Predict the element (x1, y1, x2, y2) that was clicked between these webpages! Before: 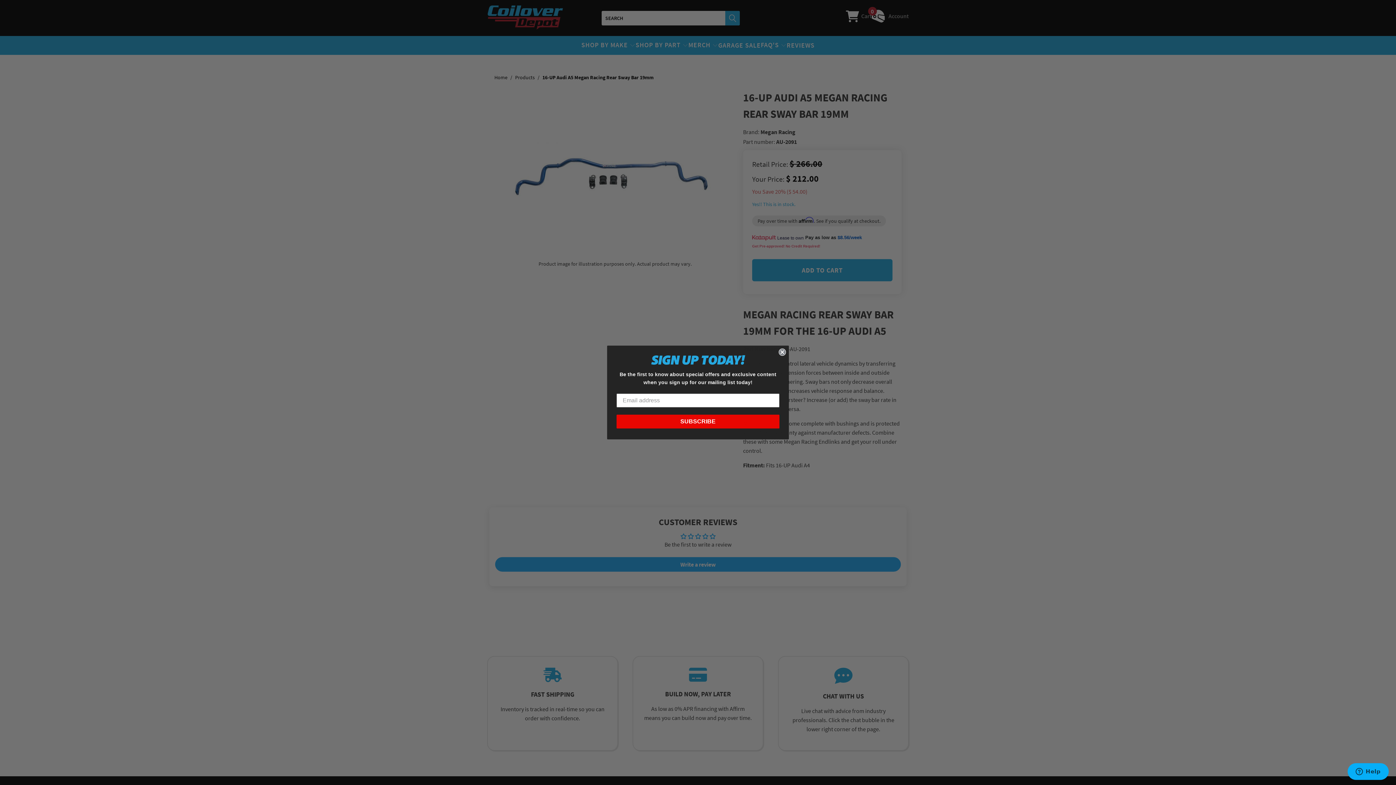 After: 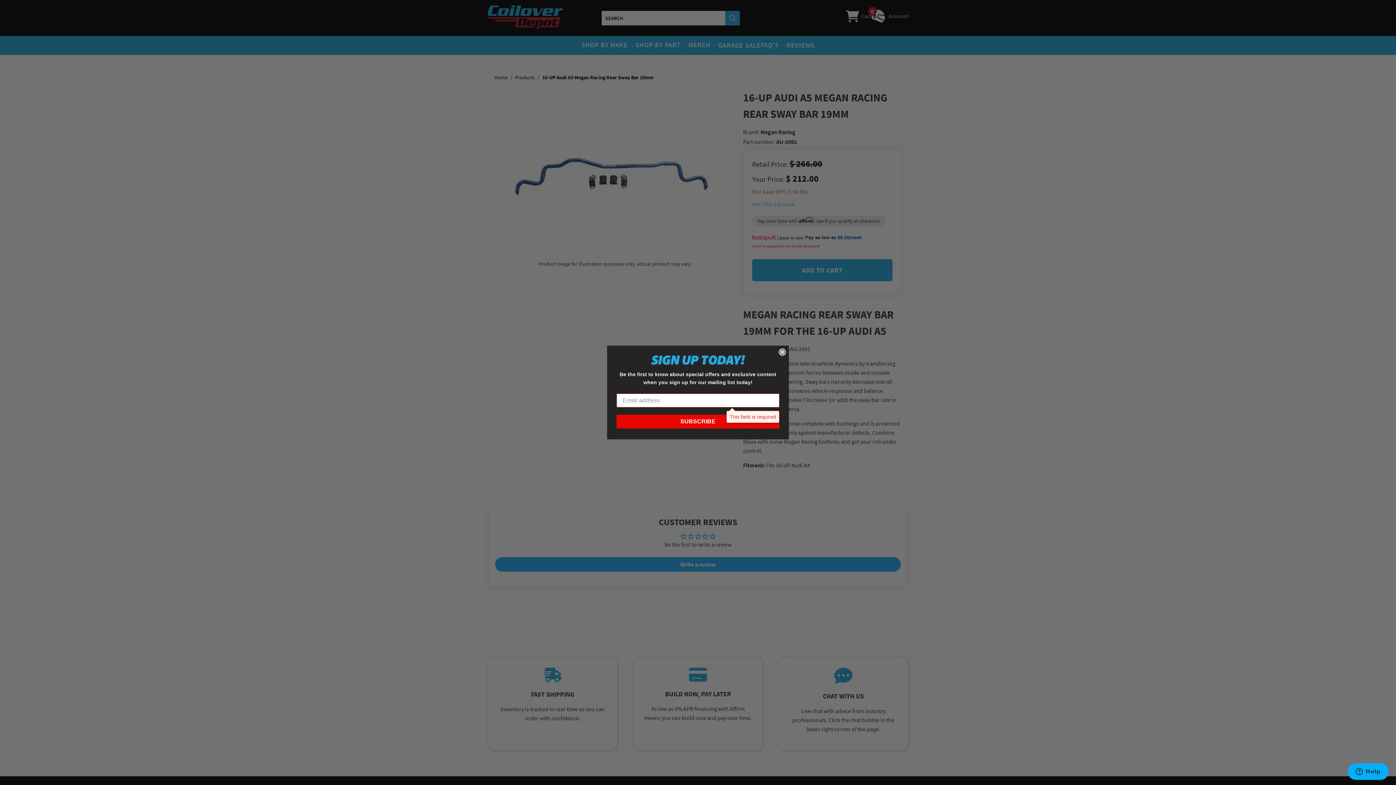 Action: bbox: (616, 414, 779, 428) label: SUBSCRIBE